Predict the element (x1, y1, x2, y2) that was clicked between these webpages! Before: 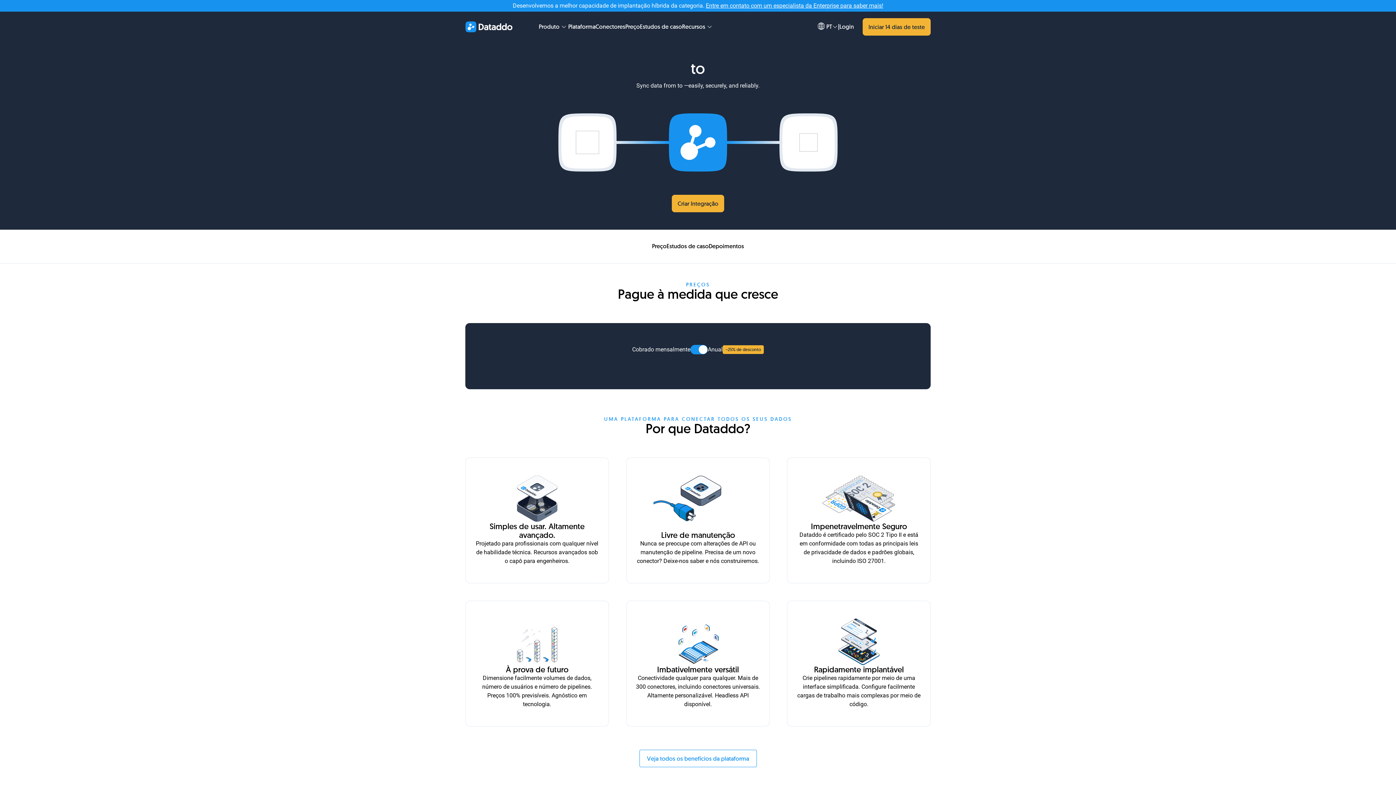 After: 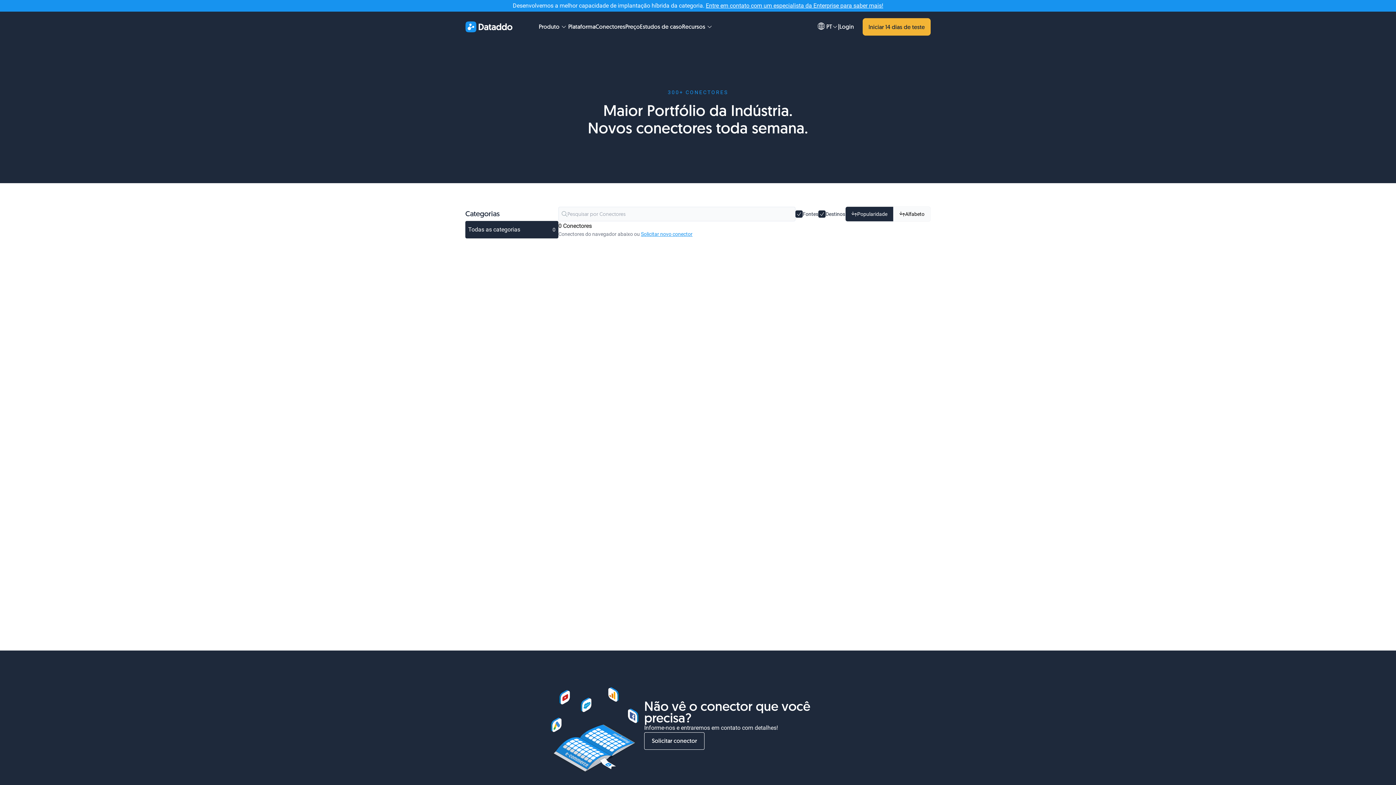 Action: bbox: (595, 22, 625, 30) label: Conectores